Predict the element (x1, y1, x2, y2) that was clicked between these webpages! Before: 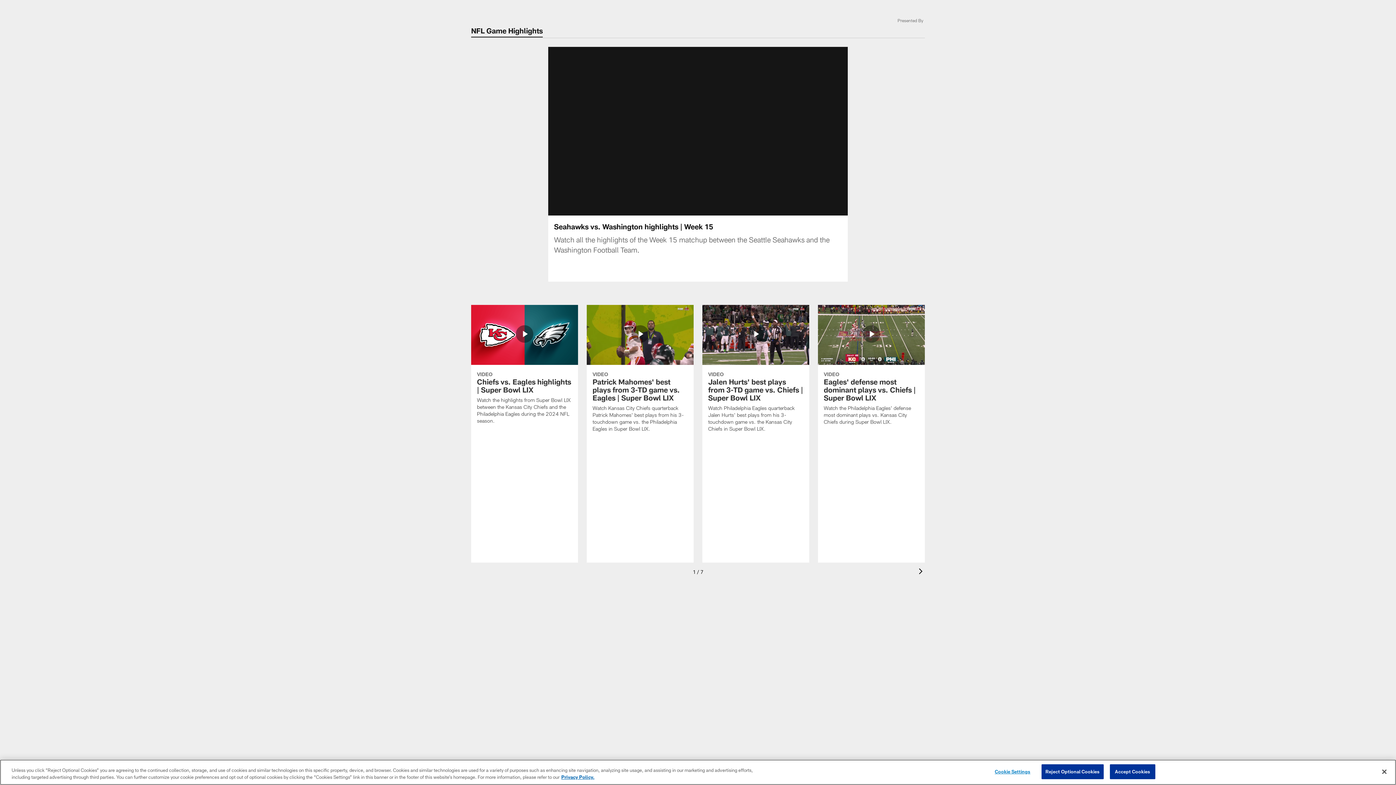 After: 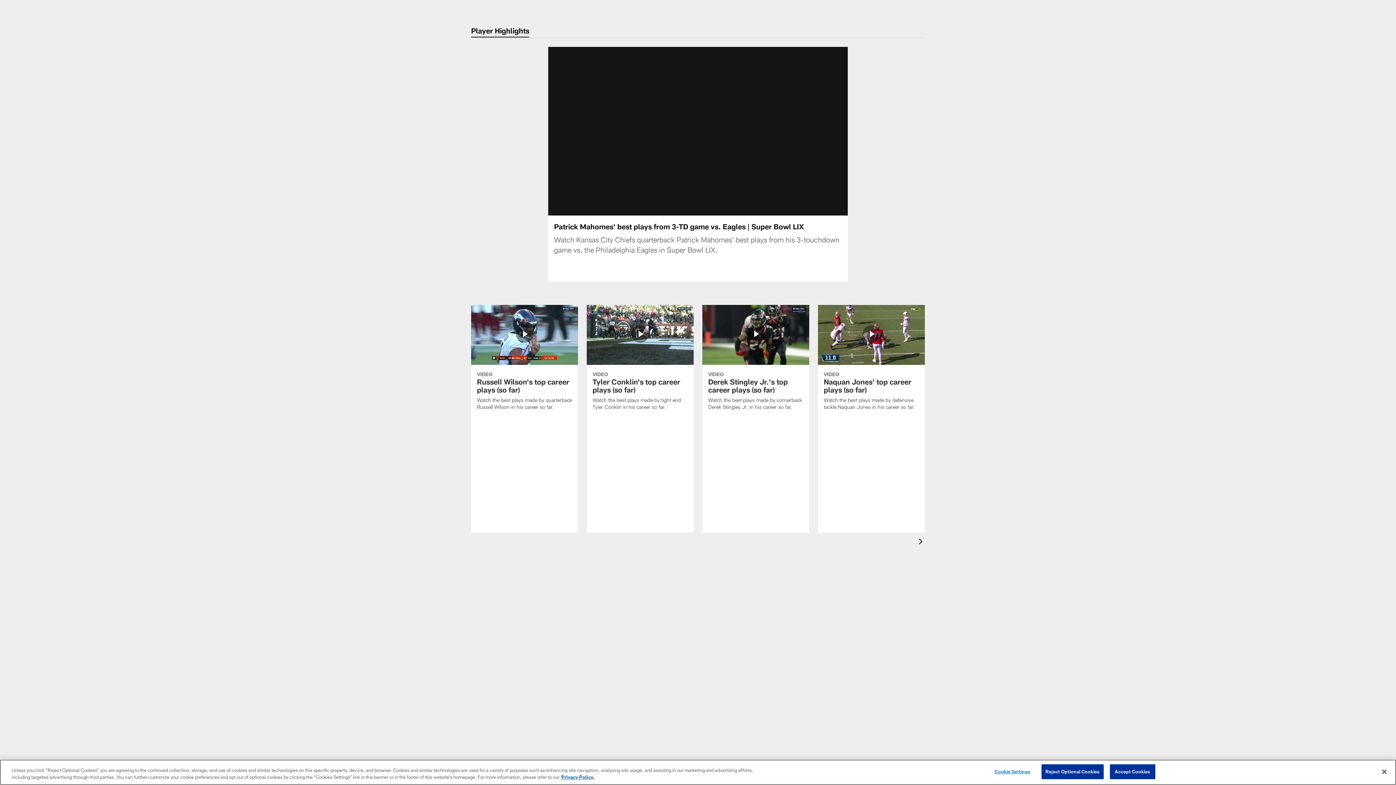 Action: bbox: (586, 304, 693, 441) label: Patrick Mahomes' best plays from 3-TD game vs. Eagles | Super Bowl LIX